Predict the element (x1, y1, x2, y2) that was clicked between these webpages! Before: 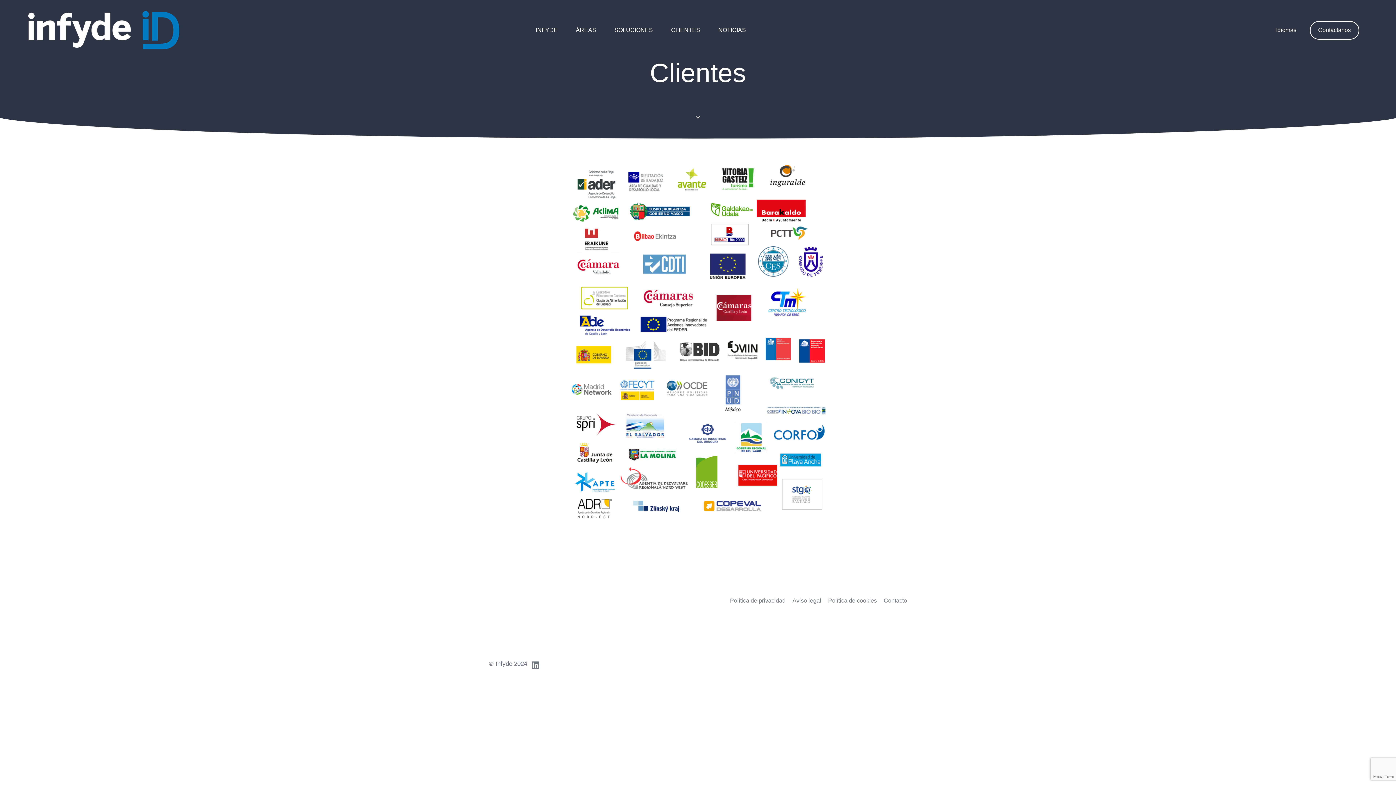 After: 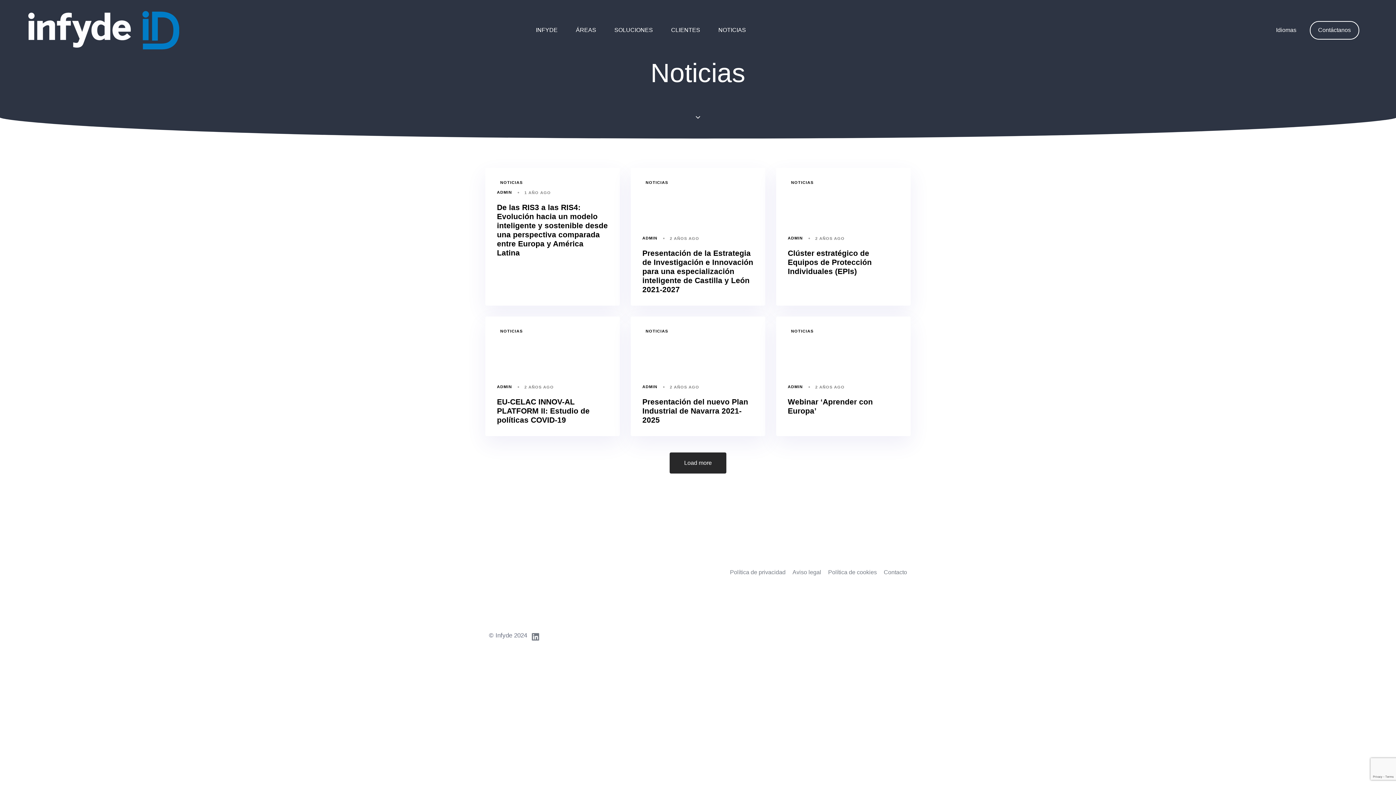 Action: label: NOTICIAS bbox: (709, 0, 755, 60)